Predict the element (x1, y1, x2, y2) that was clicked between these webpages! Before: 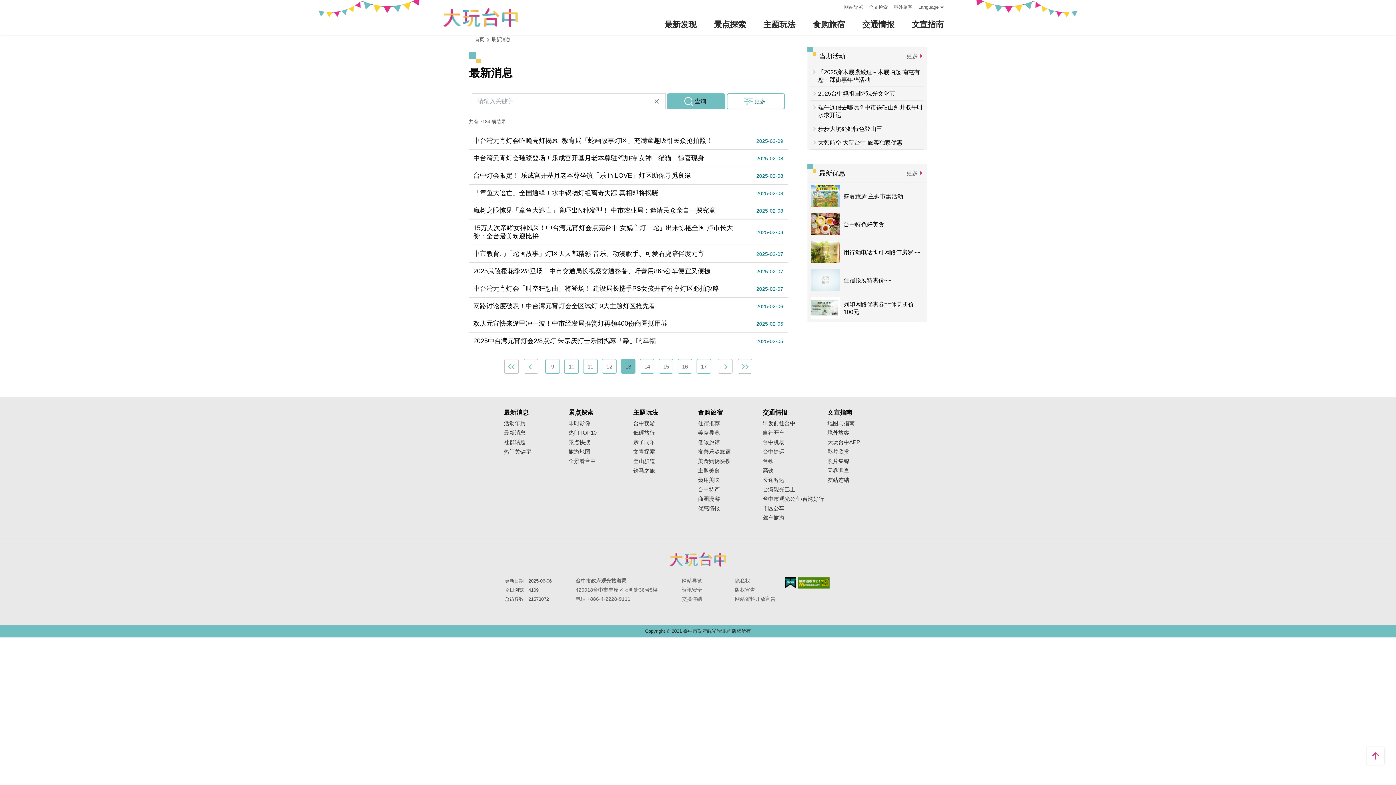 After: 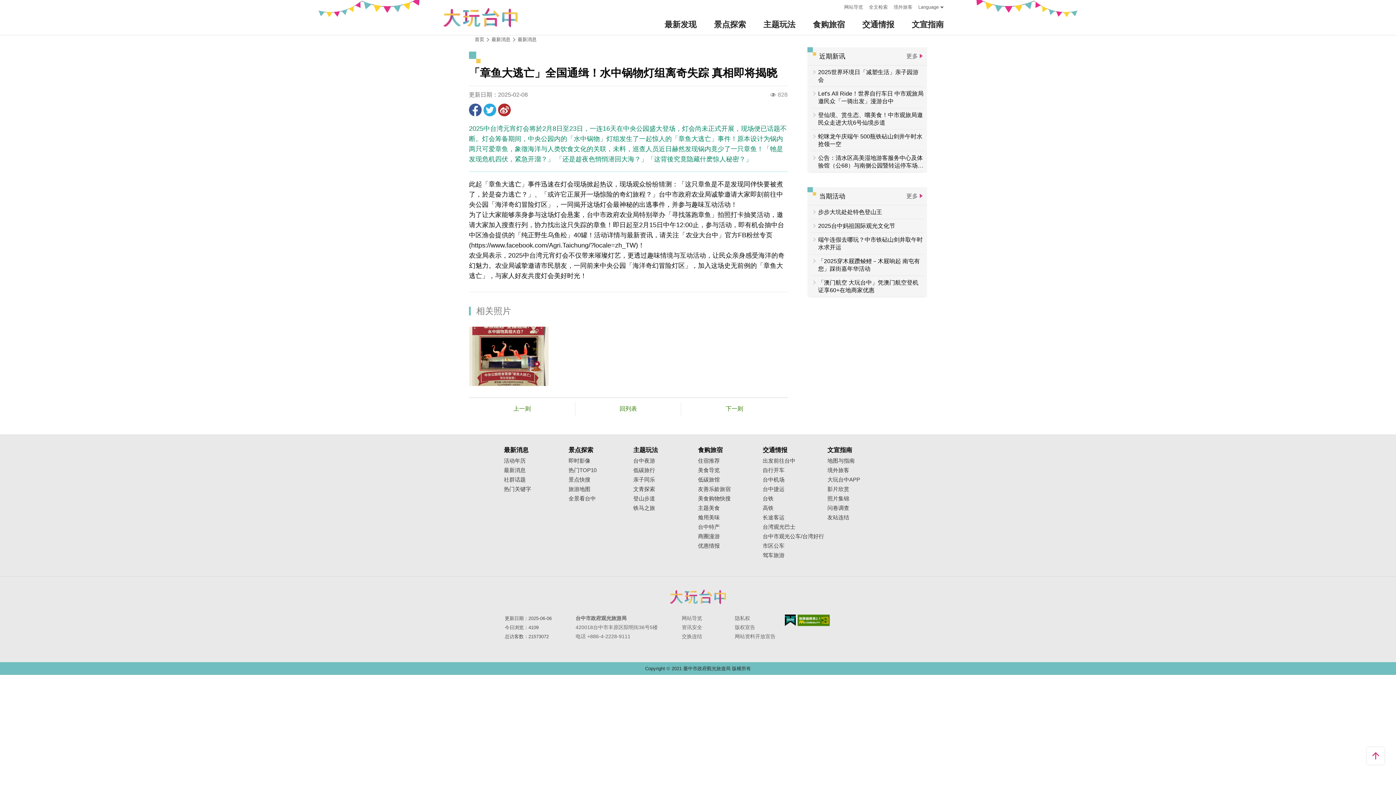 Action: bbox: (469, 184, 787, 201) label: 「章鱼大逃亡」全国通缉！水中锅物灯组离奇失踪 真相即将揭晓
2025-02-08